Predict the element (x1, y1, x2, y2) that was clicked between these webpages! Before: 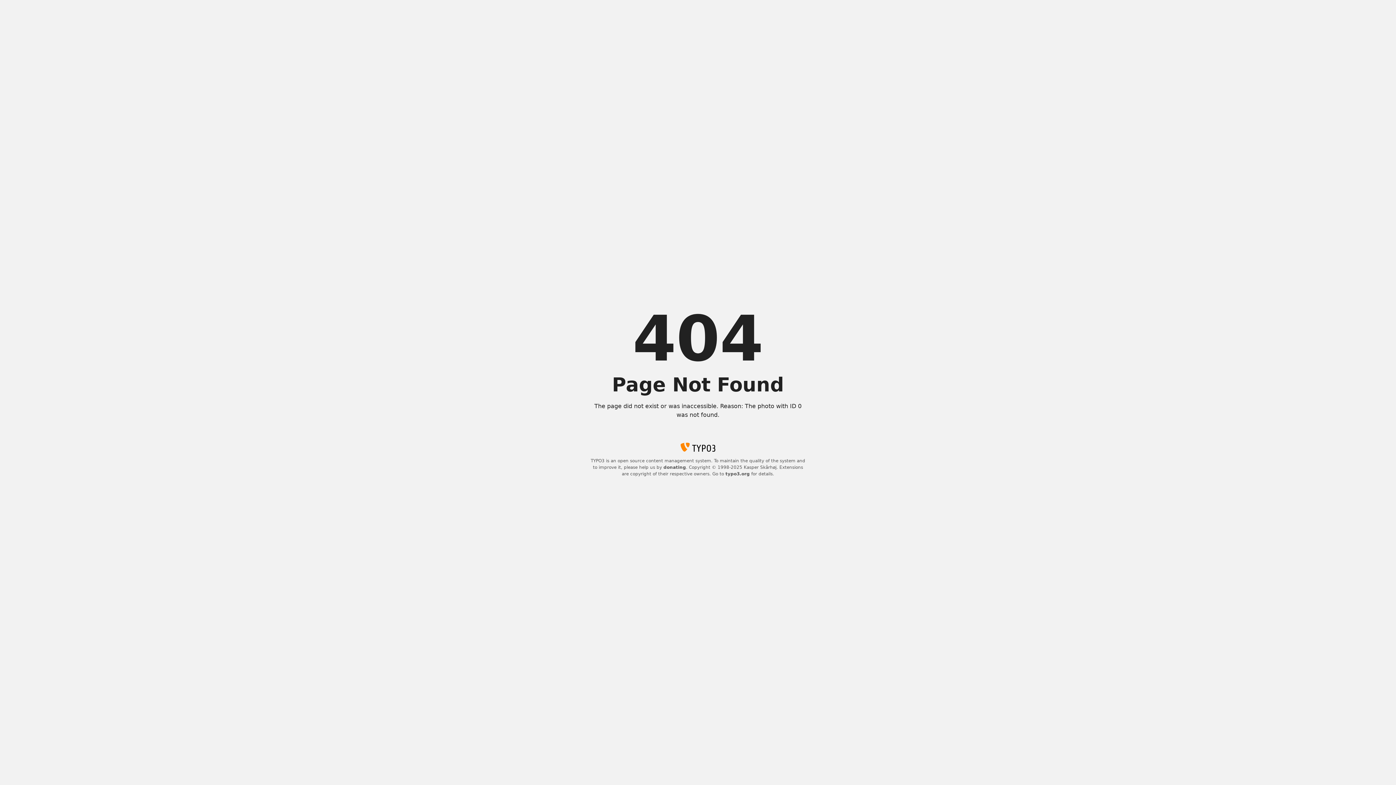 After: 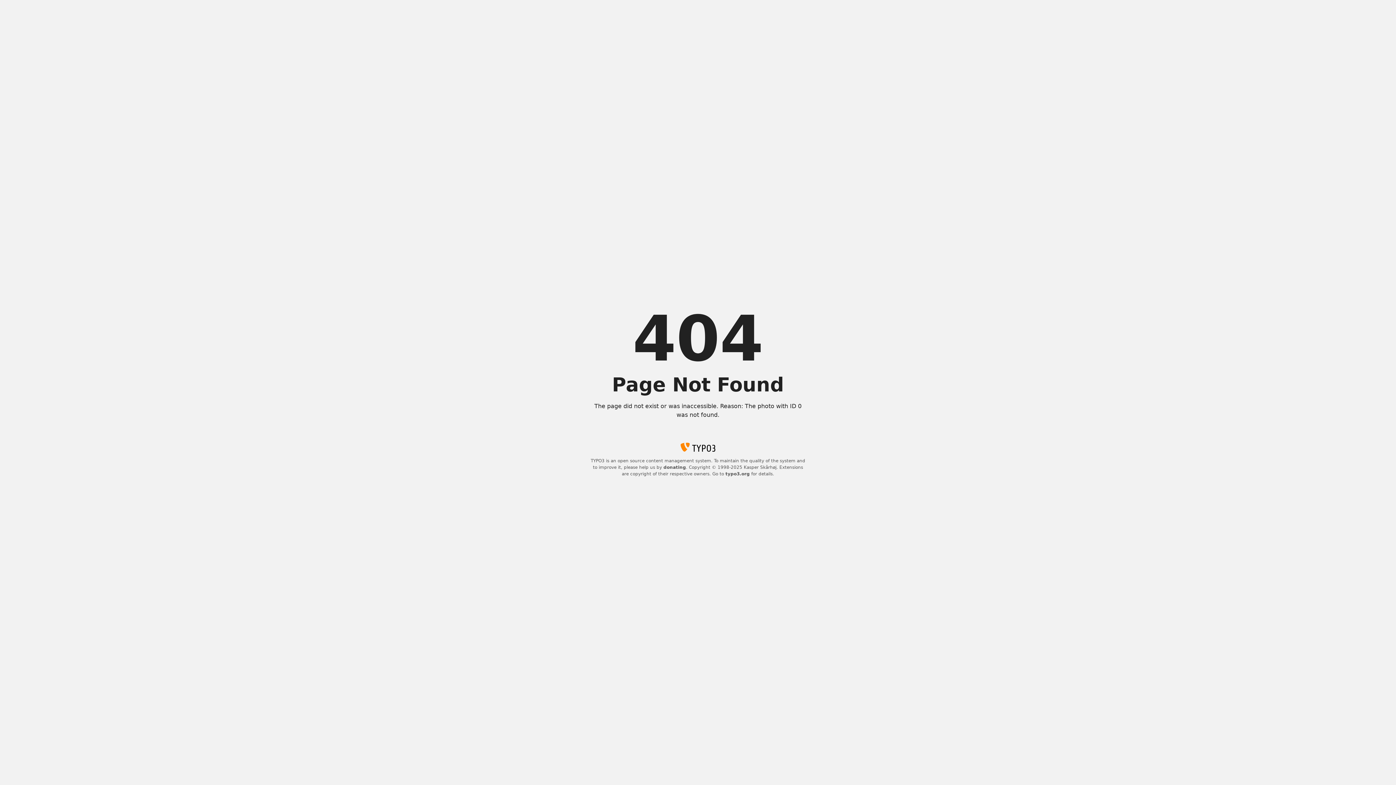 Action: label: typo3.org bbox: (725, 471, 750, 476)